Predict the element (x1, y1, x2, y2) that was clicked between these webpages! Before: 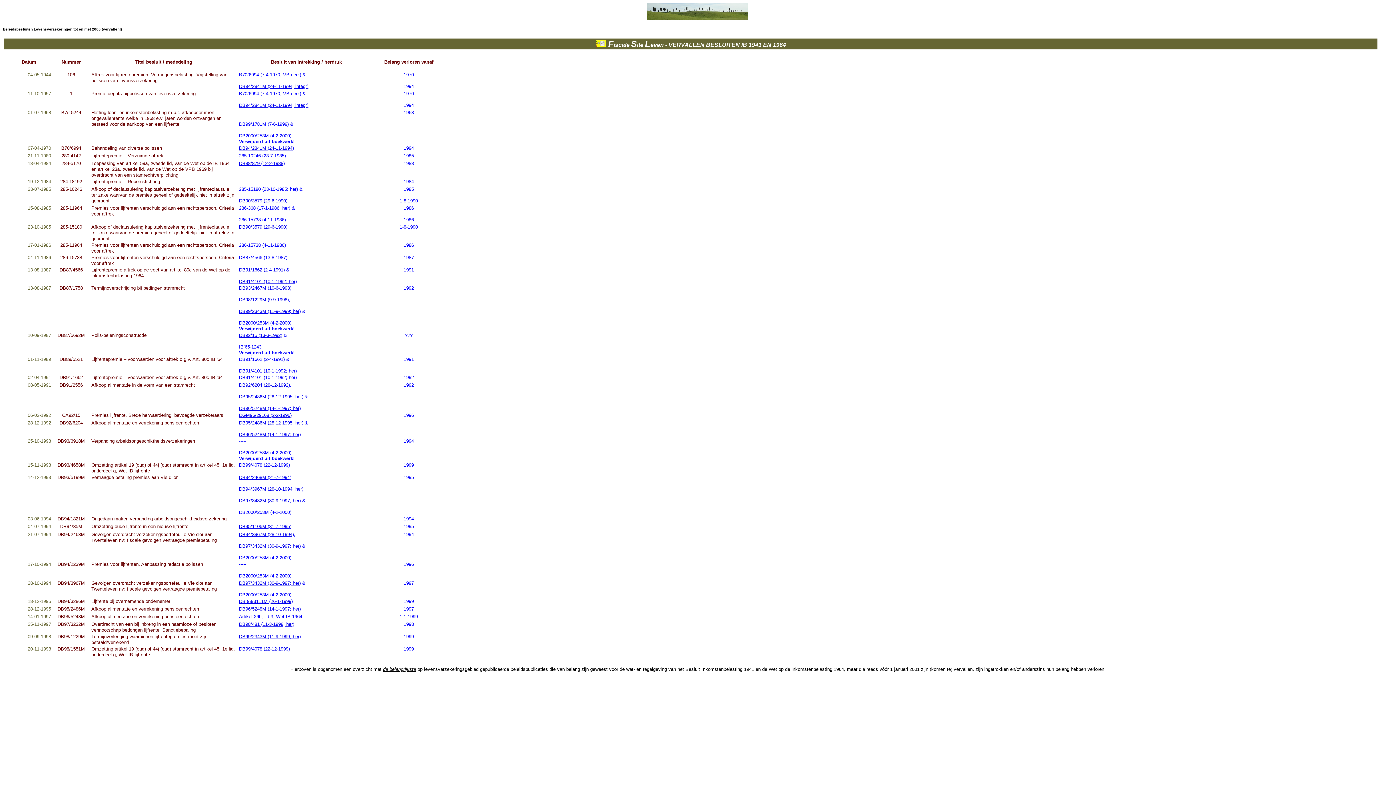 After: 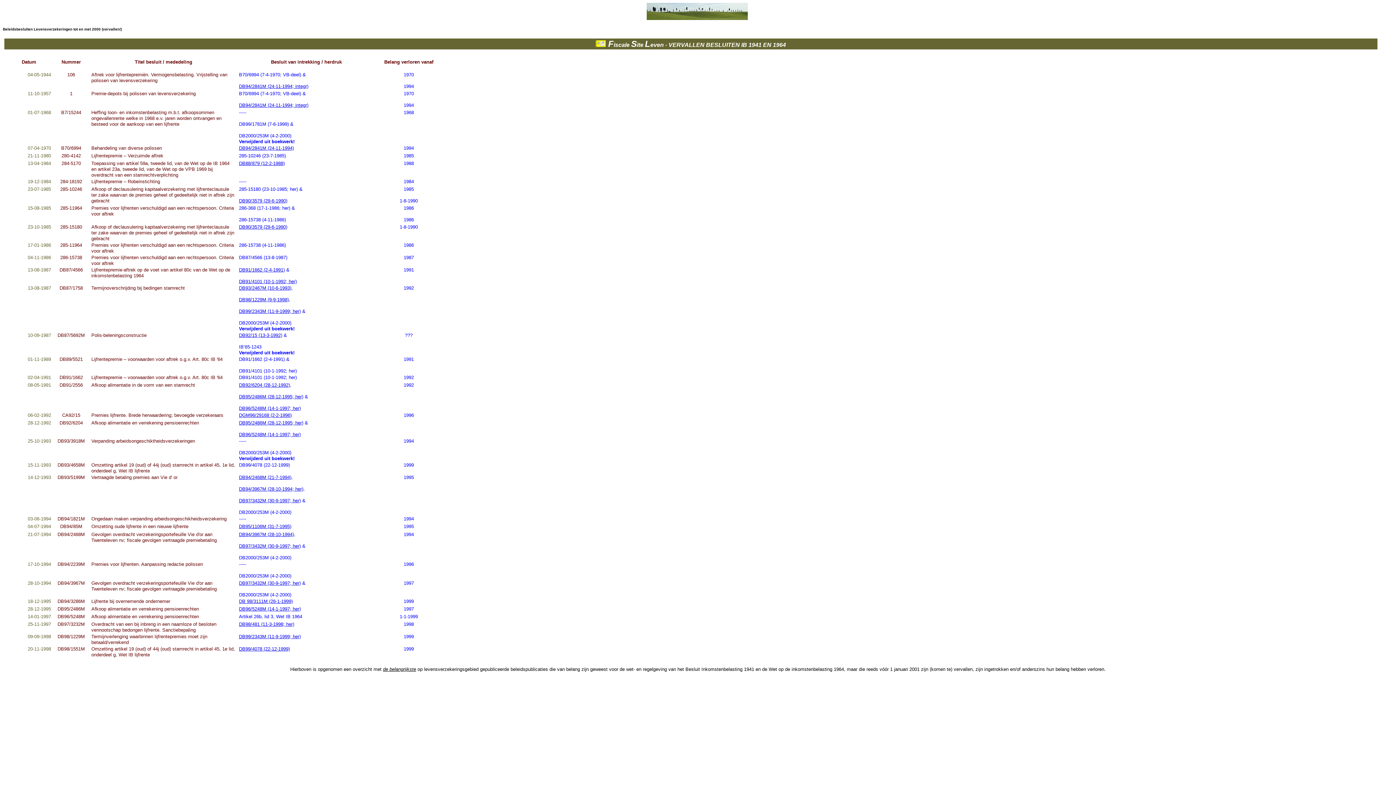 Action: bbox: (239, 524, 291, 529) label: DB95/1106M (31-7-1995)